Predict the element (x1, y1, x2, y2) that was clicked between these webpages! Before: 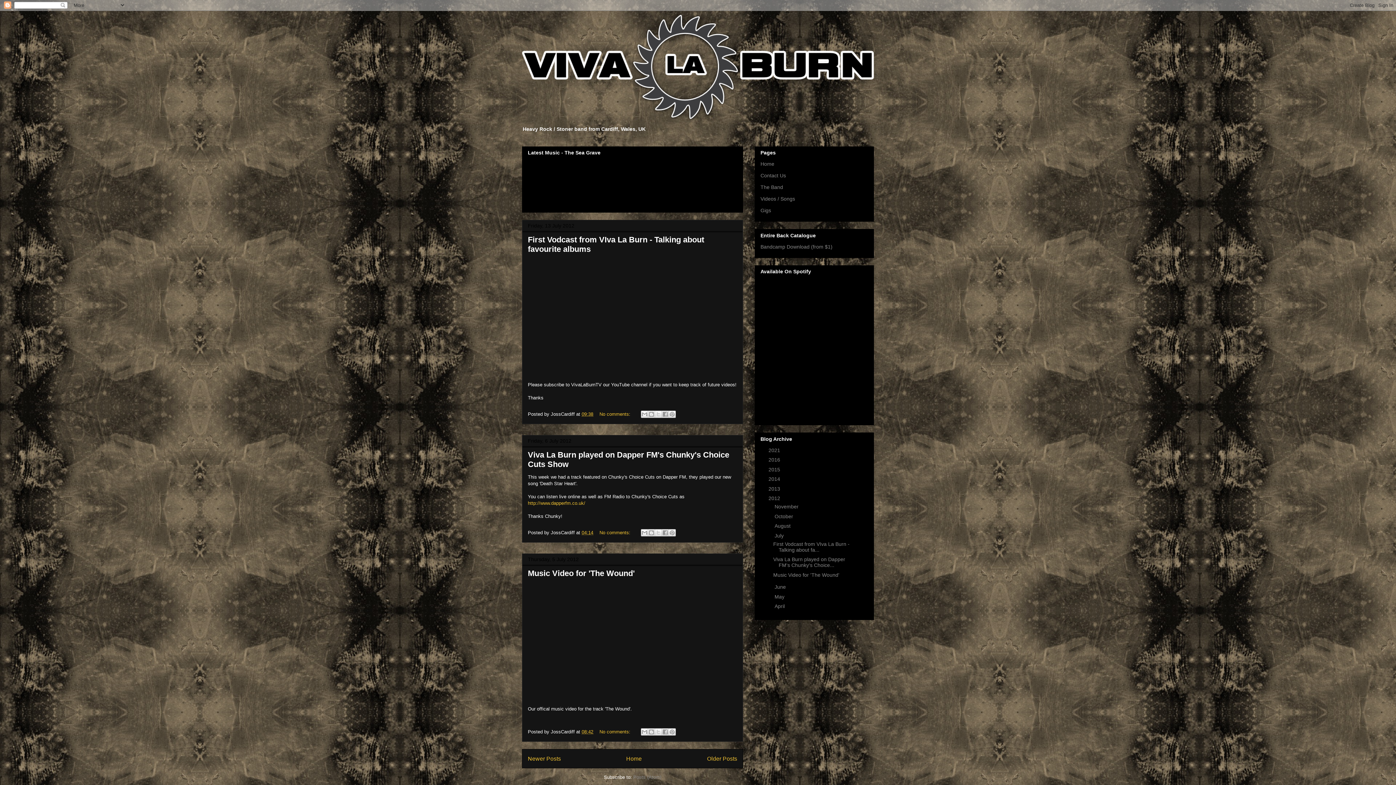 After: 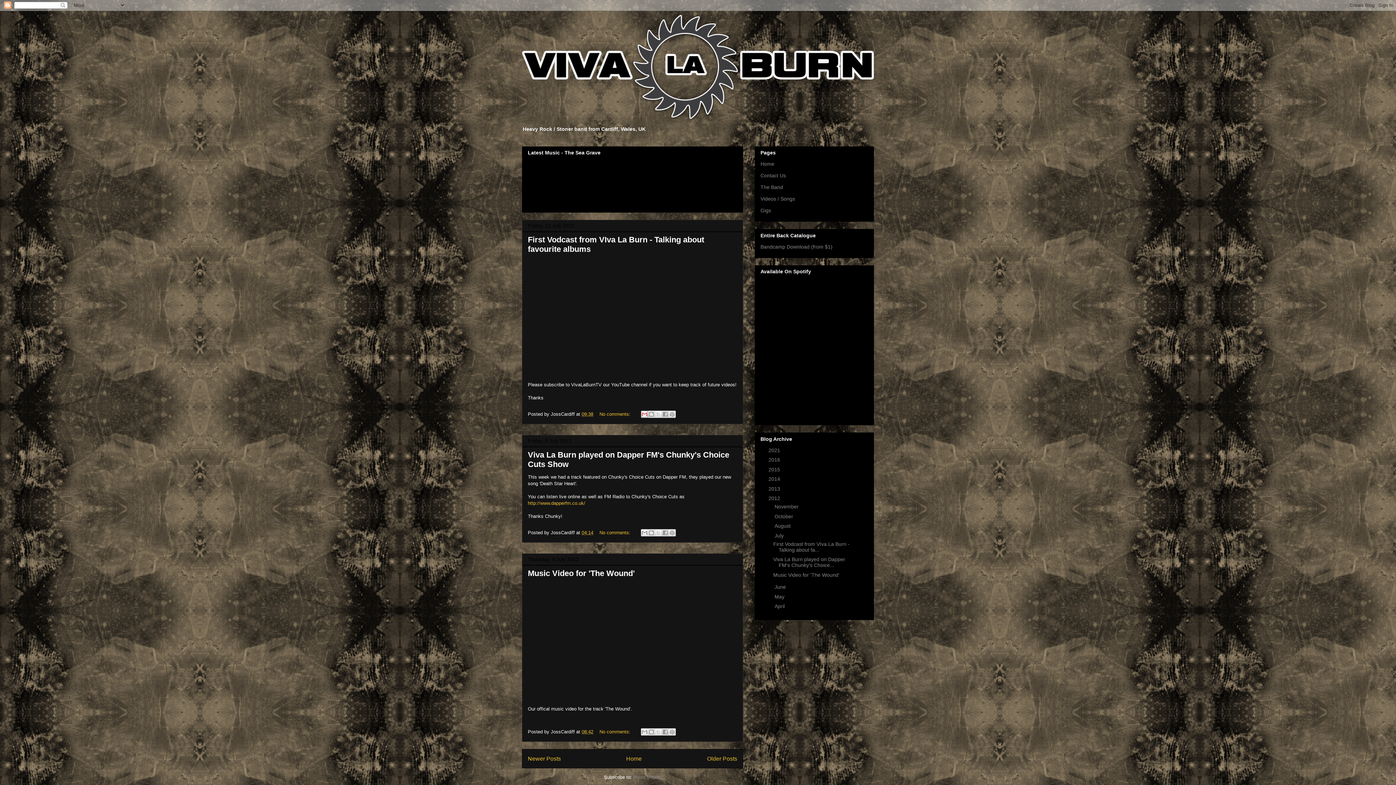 Action: bbox: (641, 411, 648, 418) label: Email This